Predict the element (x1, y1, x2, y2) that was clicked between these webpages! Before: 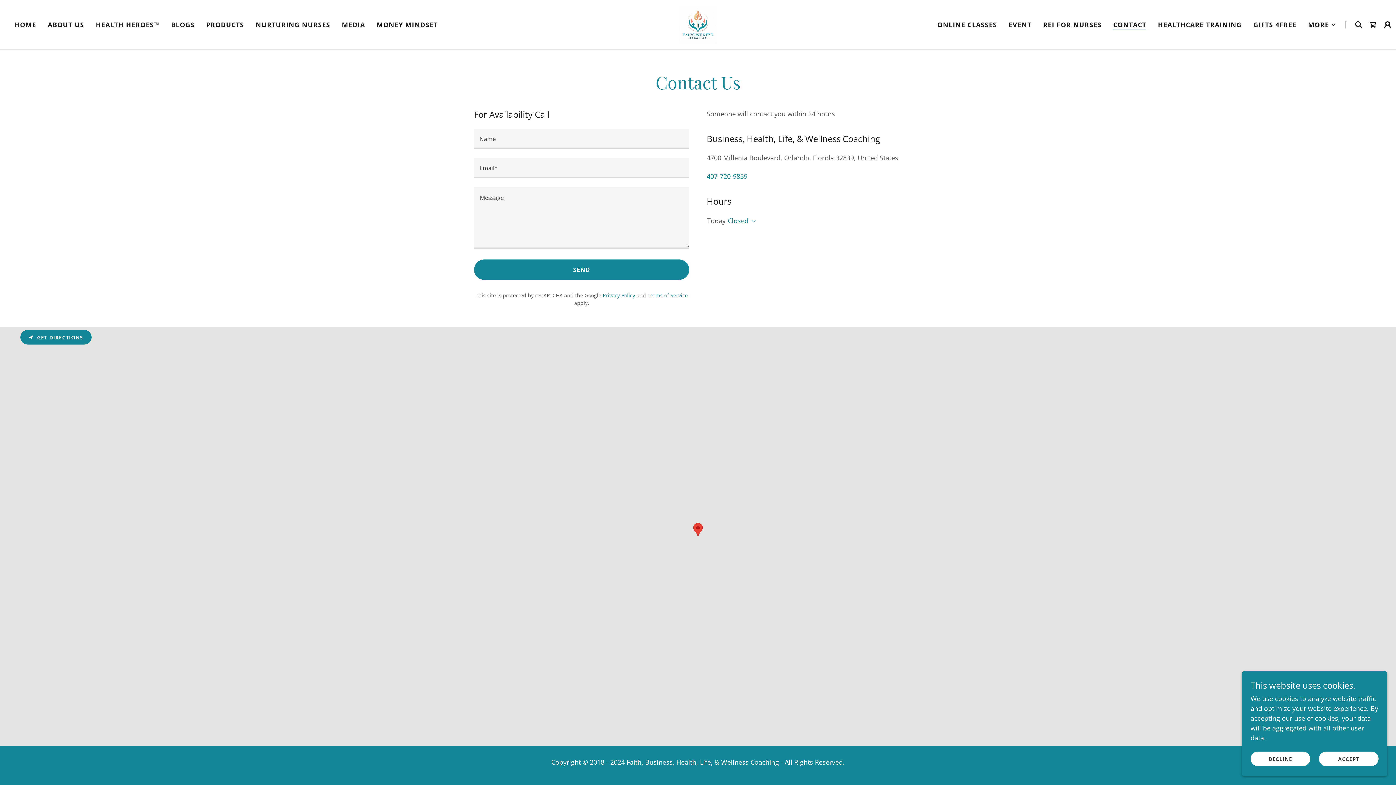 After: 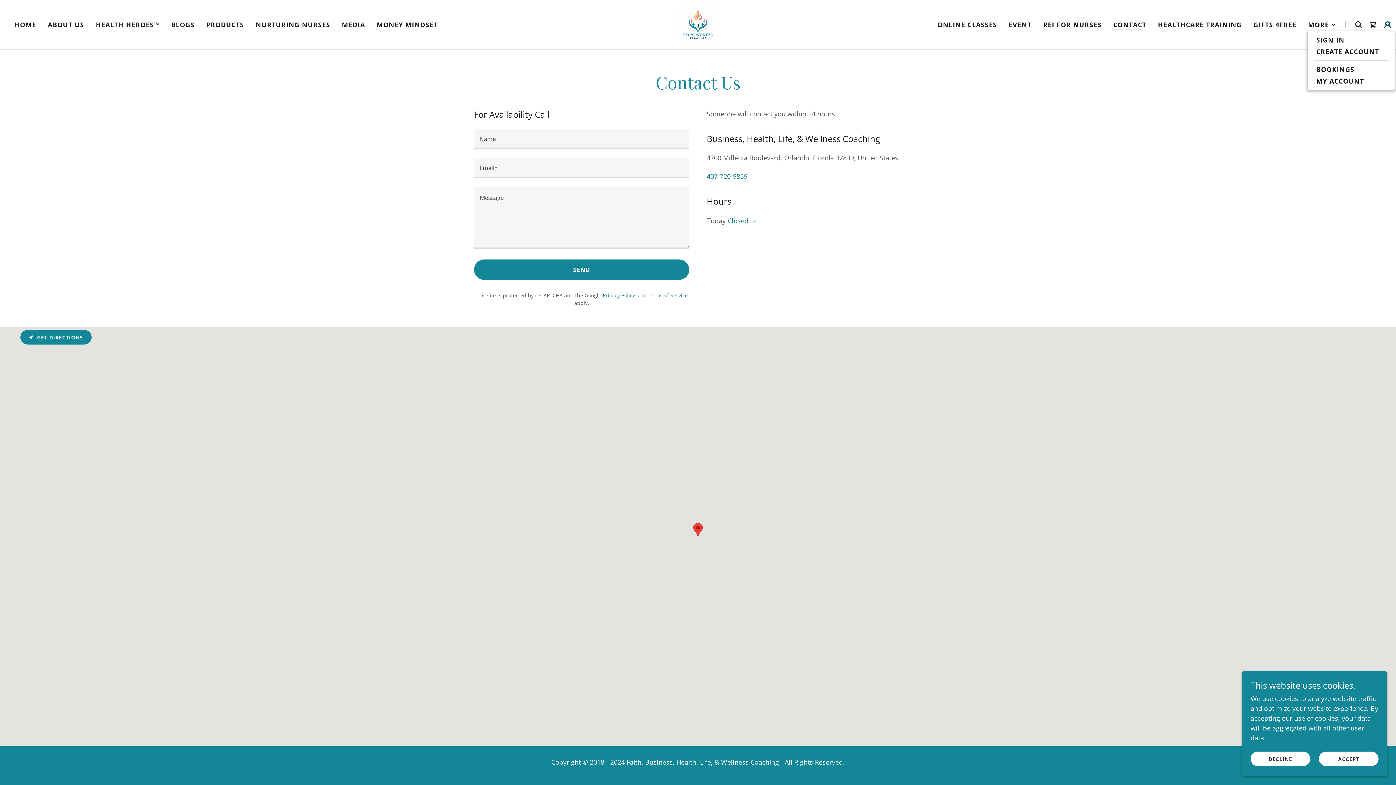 Action: bbox: (1380, 17, 1395, 32)